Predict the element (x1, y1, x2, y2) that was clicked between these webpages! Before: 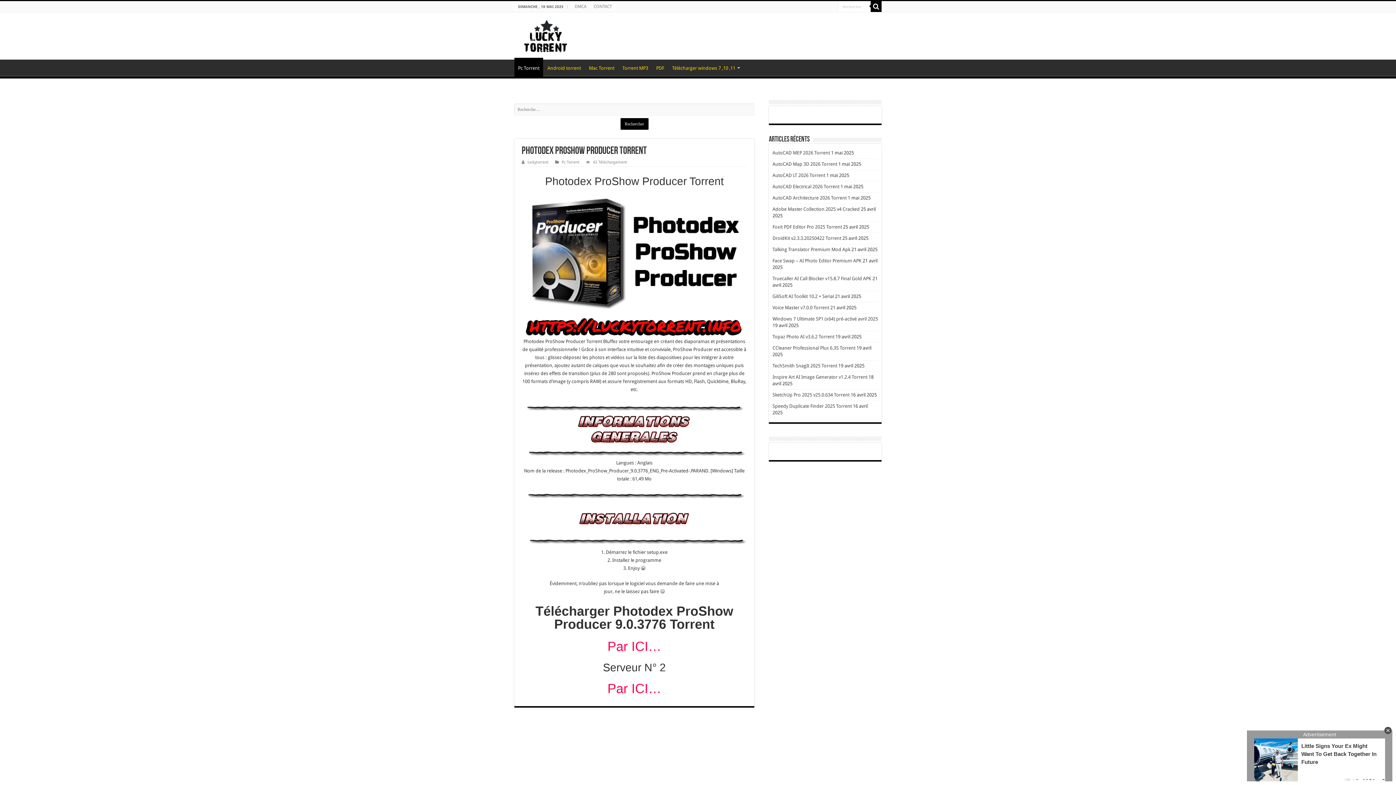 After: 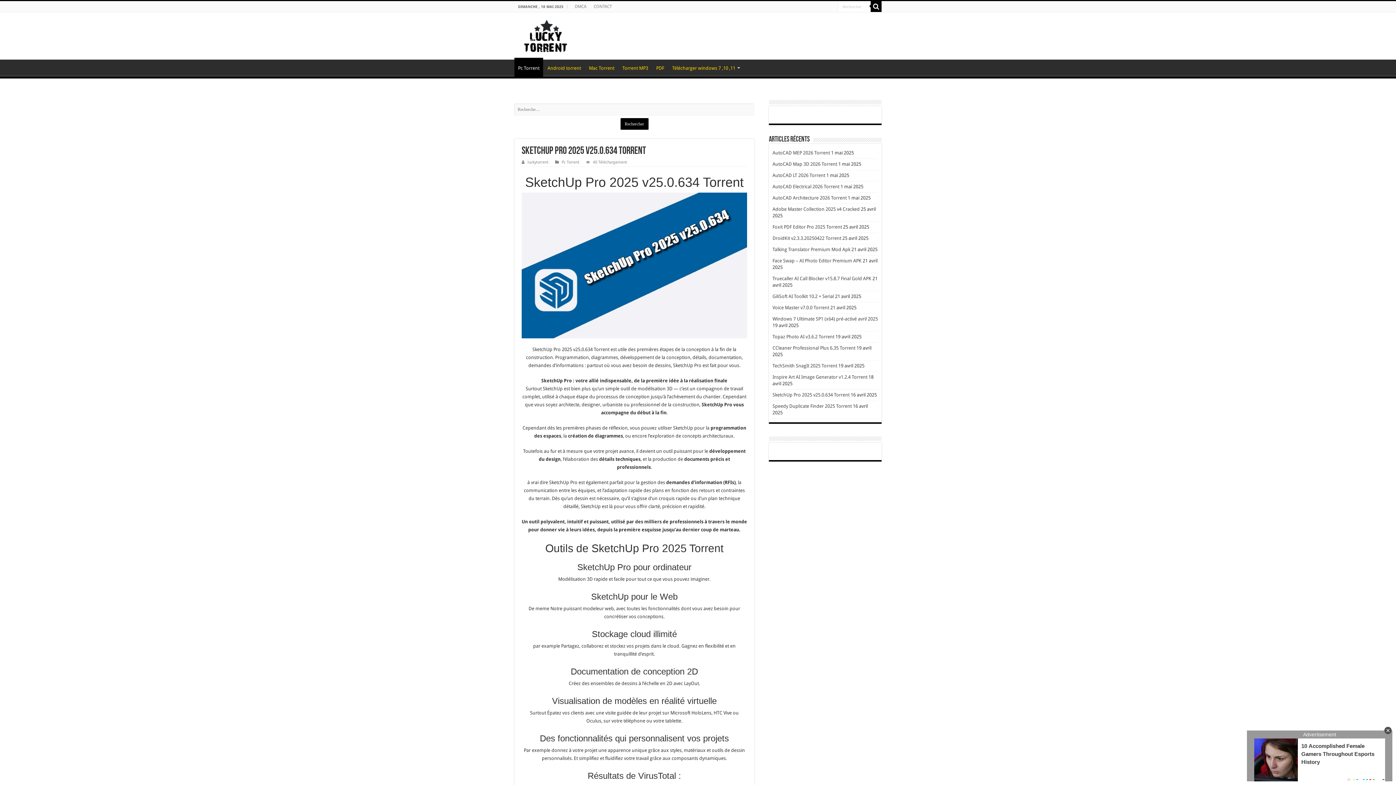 Action: label: SketchUp Pro 2025 v25.0.634 Torrent bbox: (772, 392, 849, 397)